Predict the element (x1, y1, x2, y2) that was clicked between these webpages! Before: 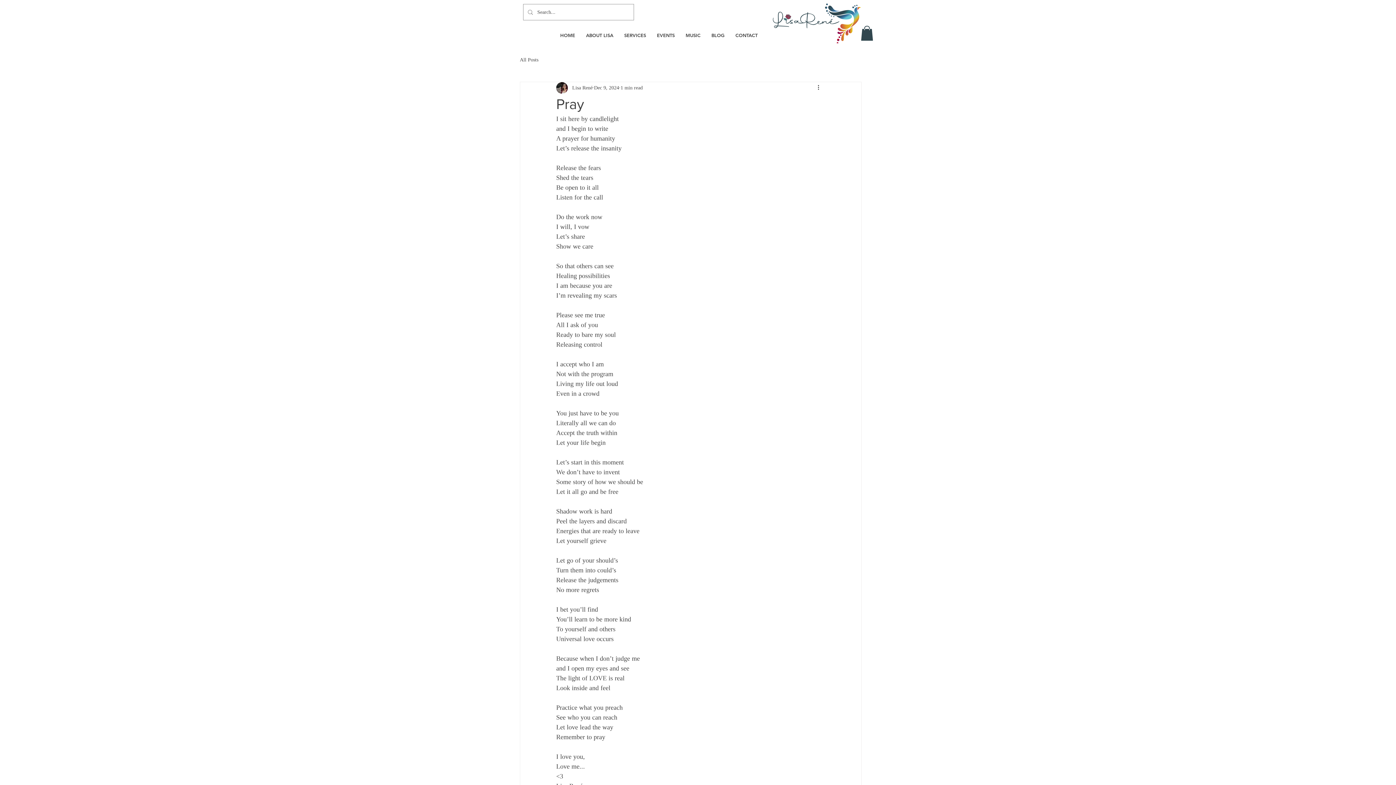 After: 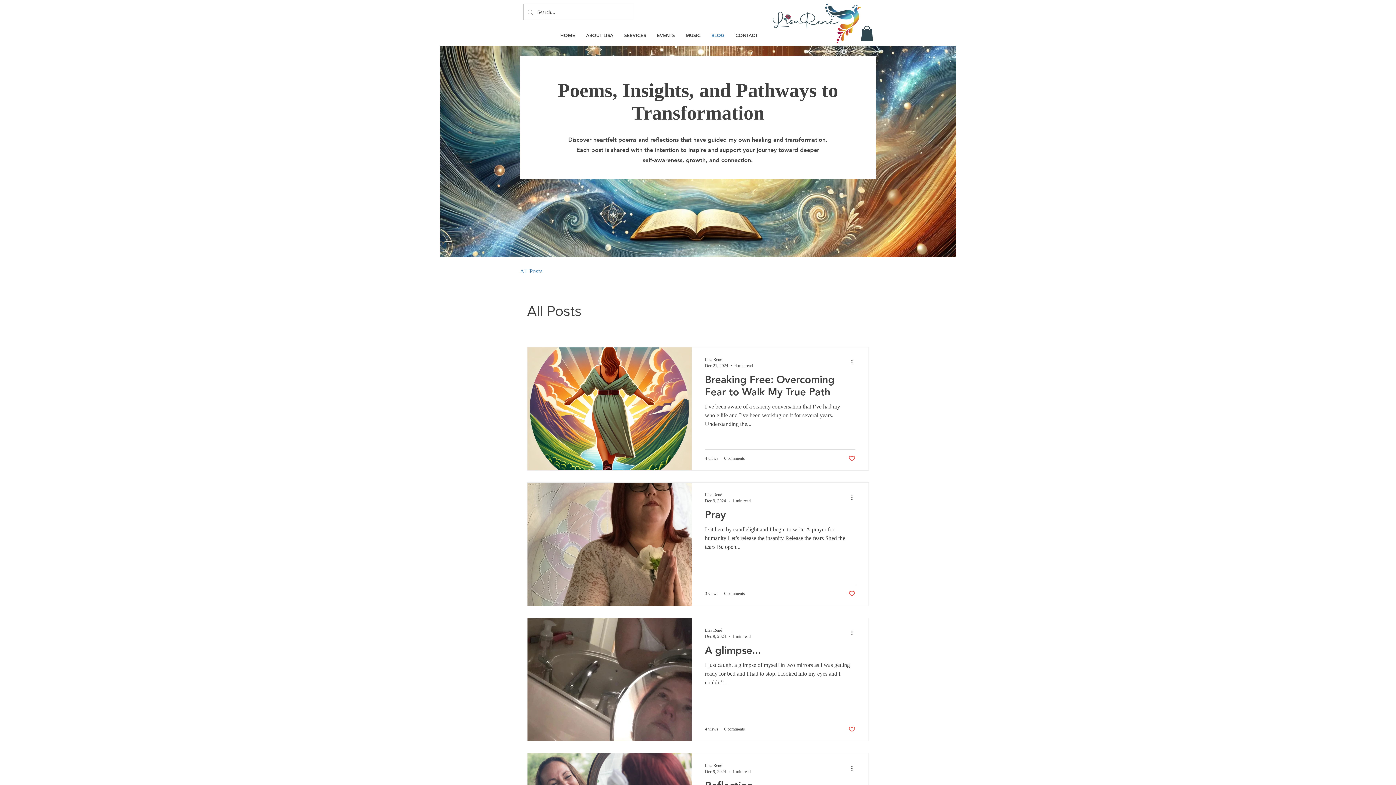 Action: label: BLOG bbox: (706, 27, 730, 43)